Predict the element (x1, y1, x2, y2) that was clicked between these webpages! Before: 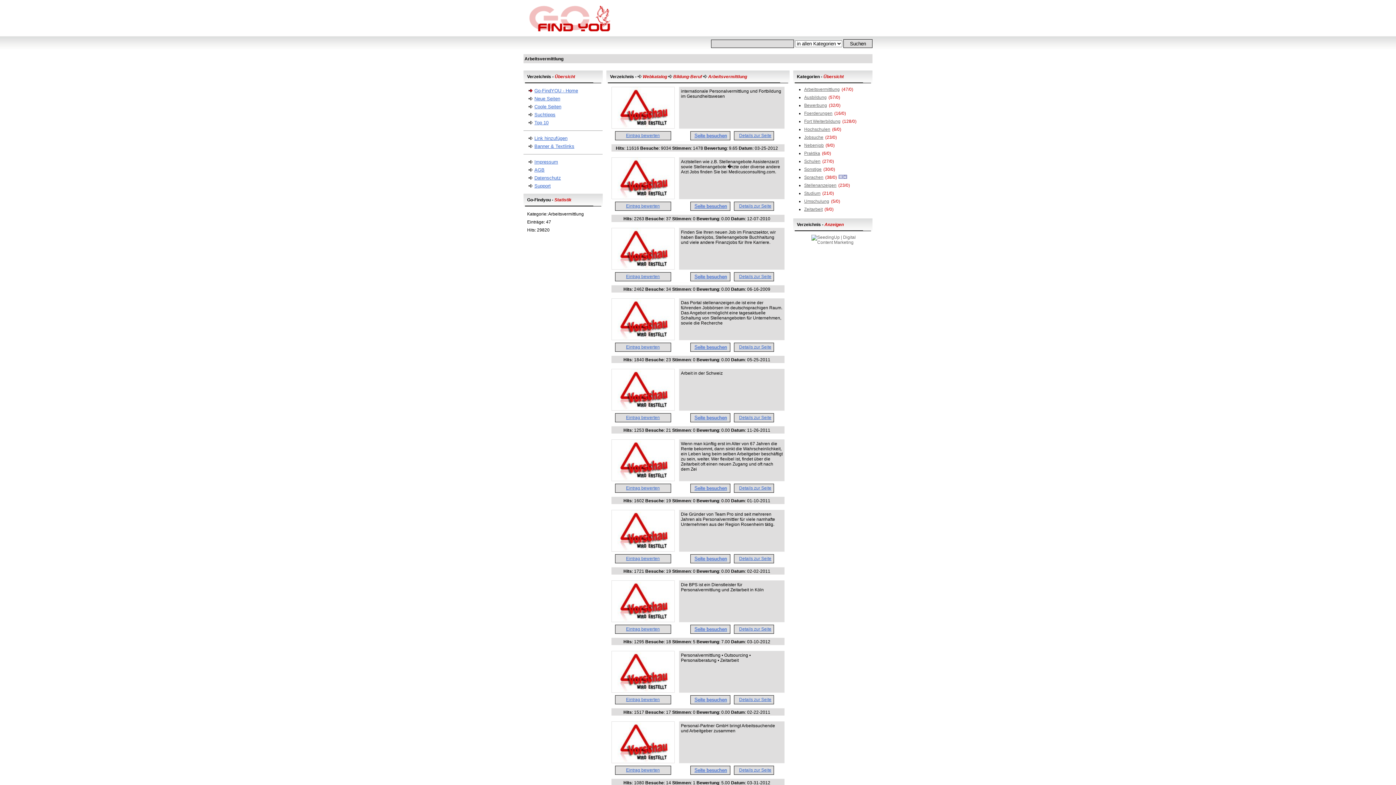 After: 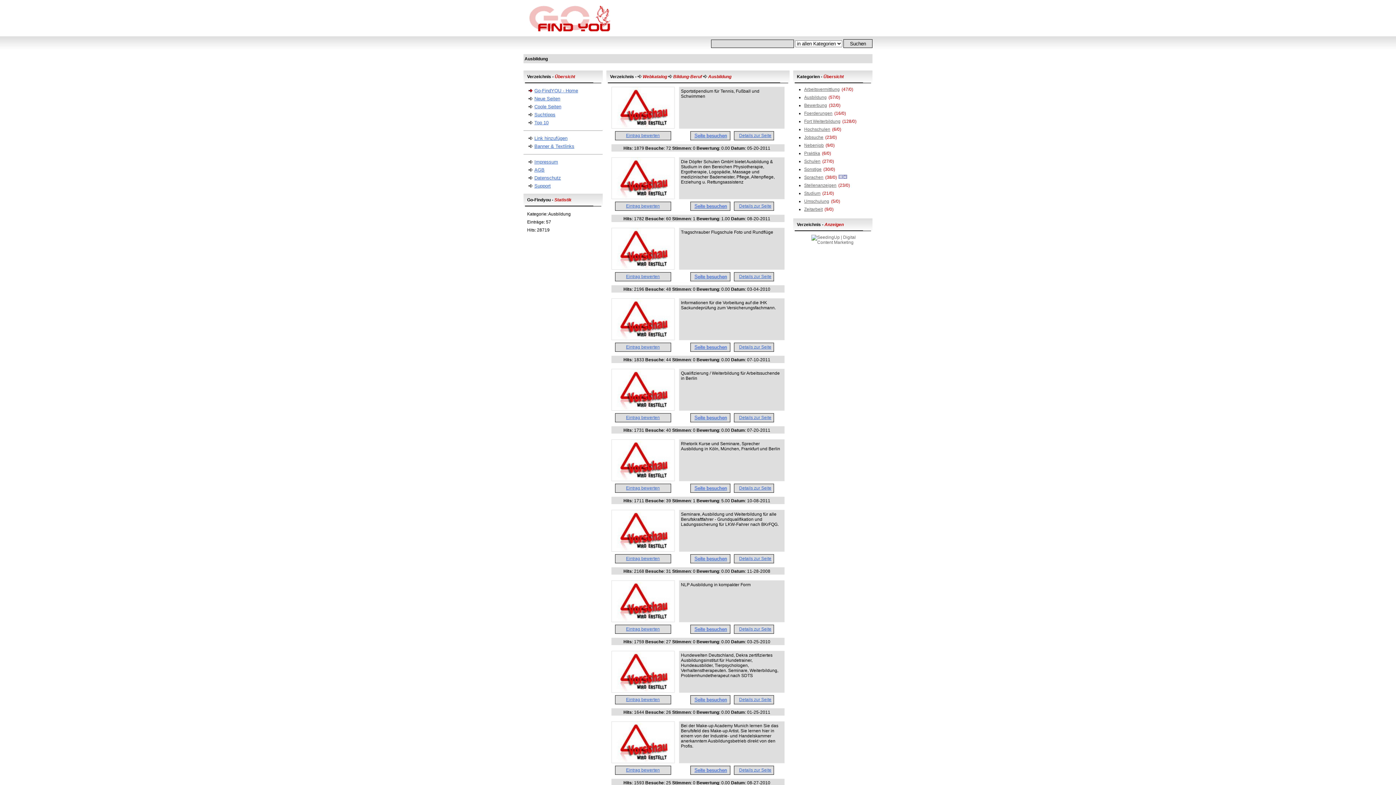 Action: bbox: (804, 94, 826, 100) label: Ausbildung